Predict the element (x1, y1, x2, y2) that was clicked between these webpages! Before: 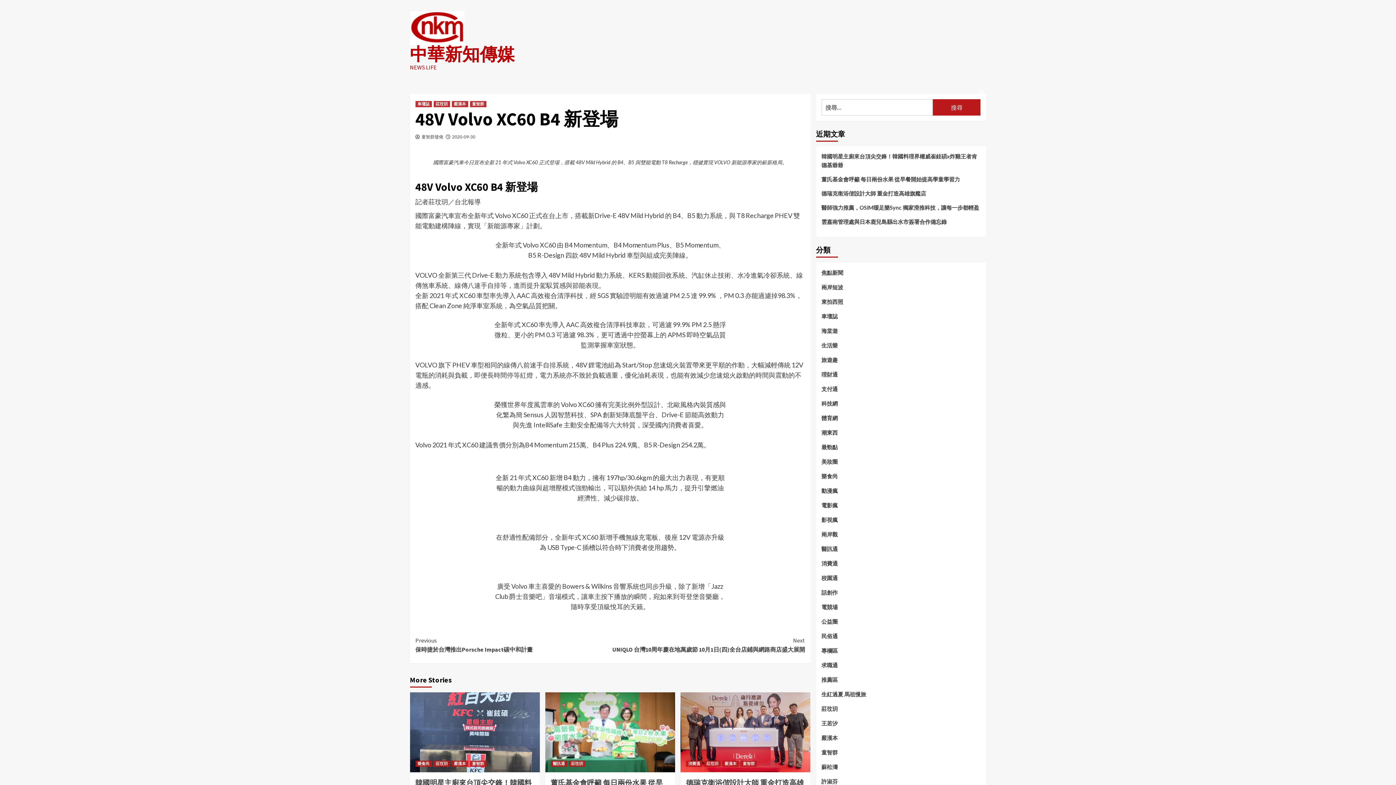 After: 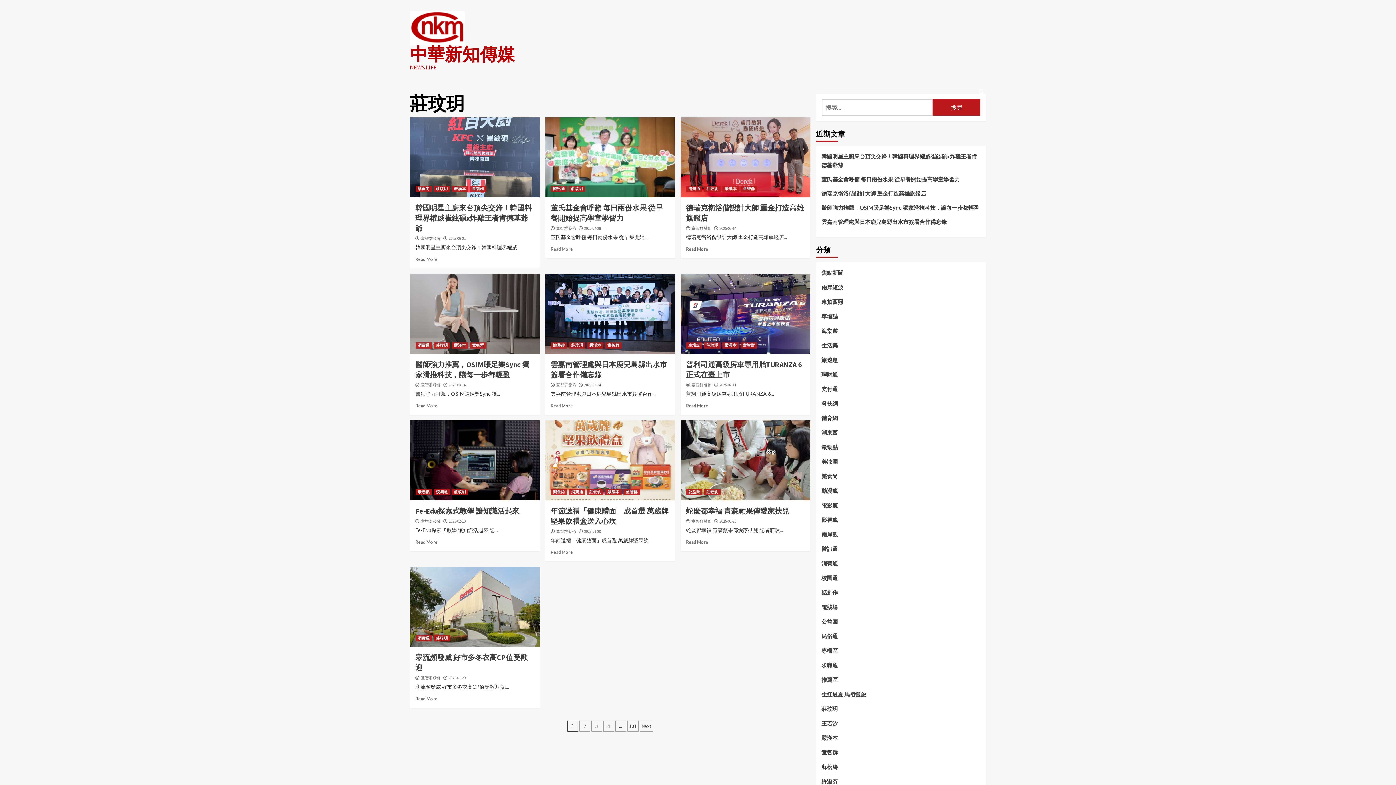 Action: bbox: (821, 704, 838, 718) label: 莊玟玥